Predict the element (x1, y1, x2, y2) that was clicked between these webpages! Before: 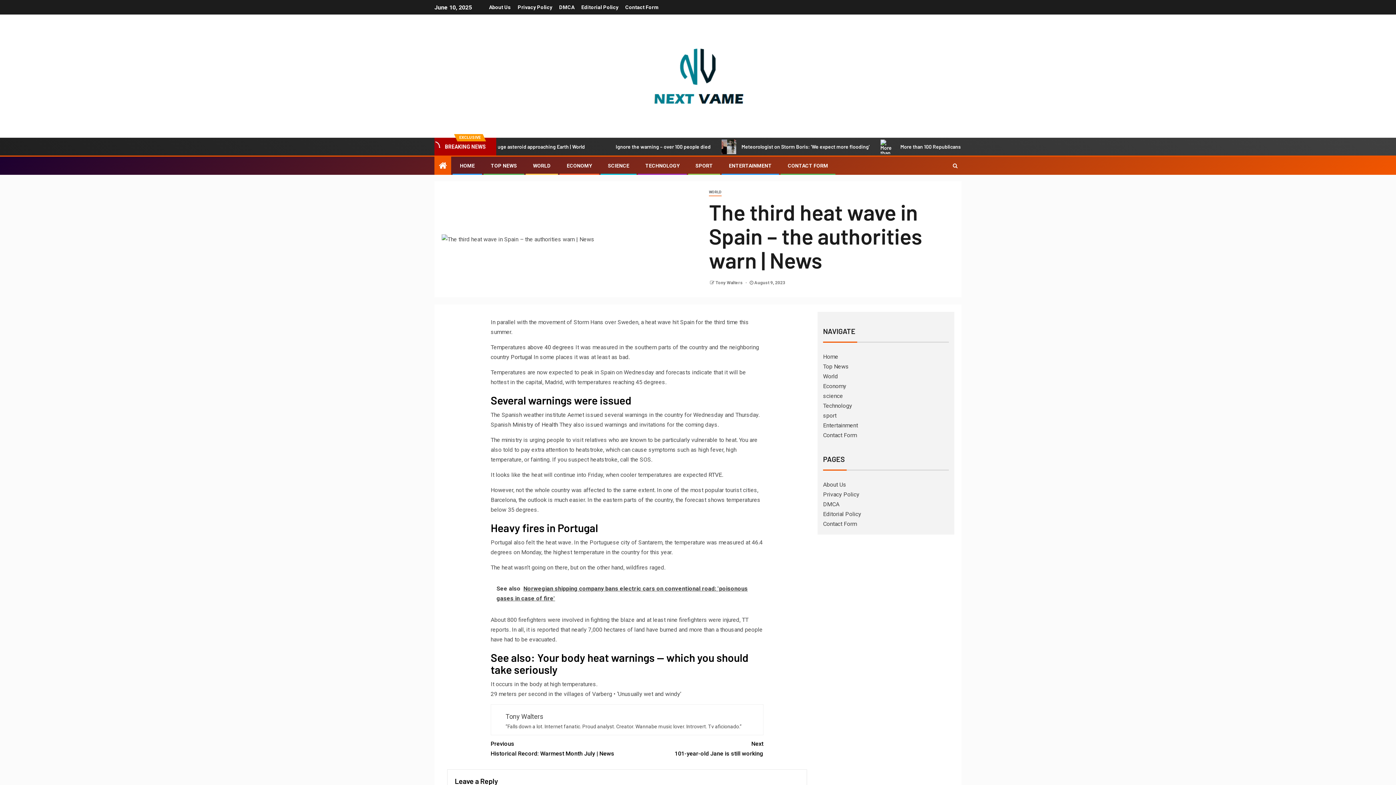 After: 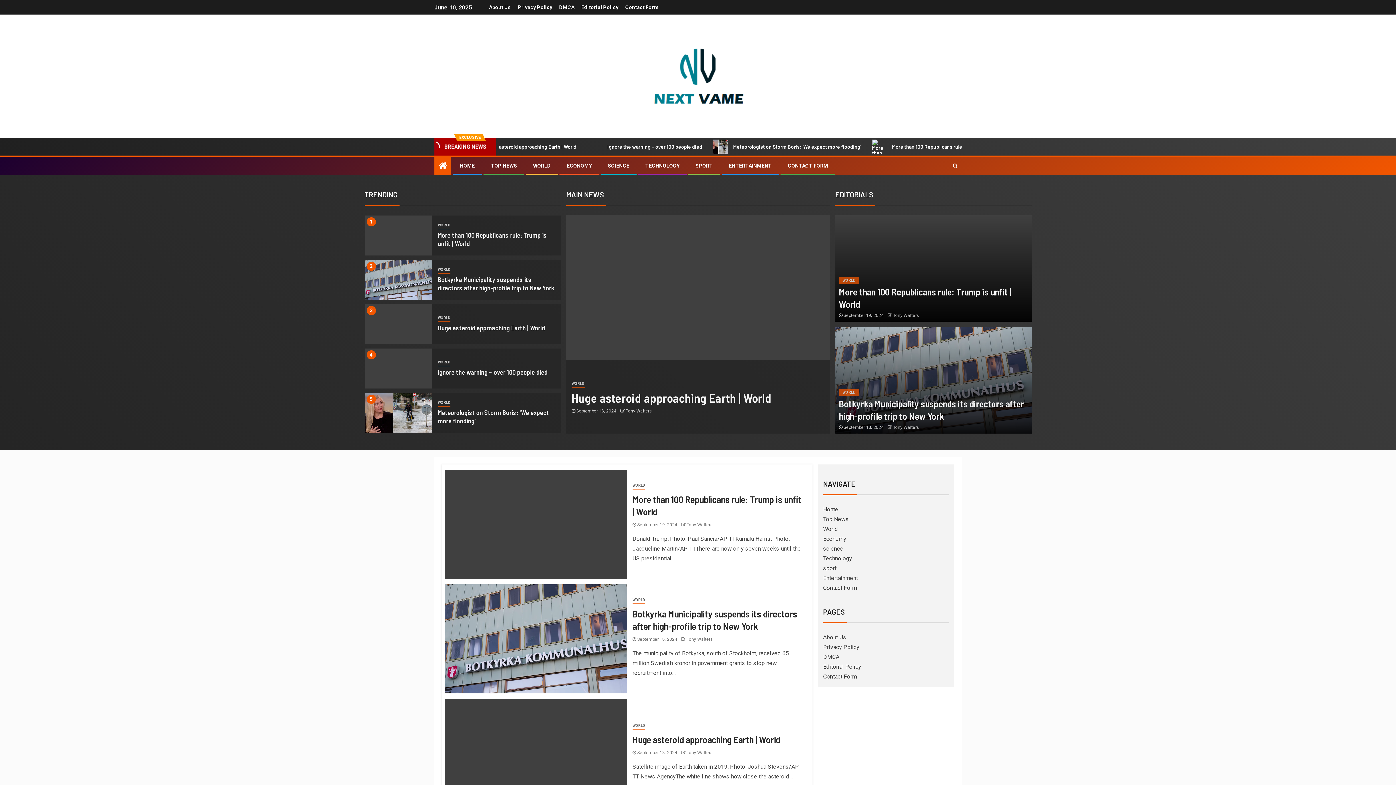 Action: label: Economy bbox: (823, 382, 846, 389)